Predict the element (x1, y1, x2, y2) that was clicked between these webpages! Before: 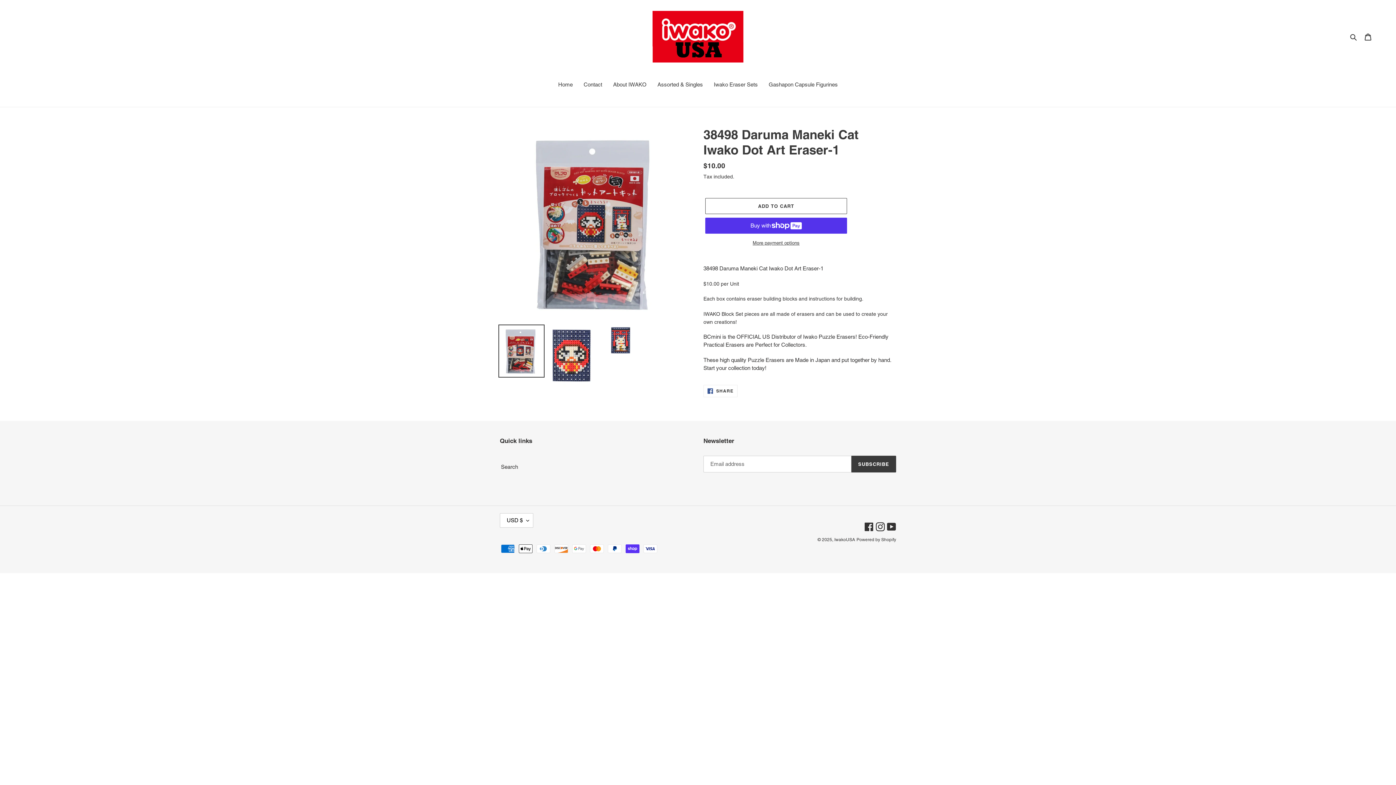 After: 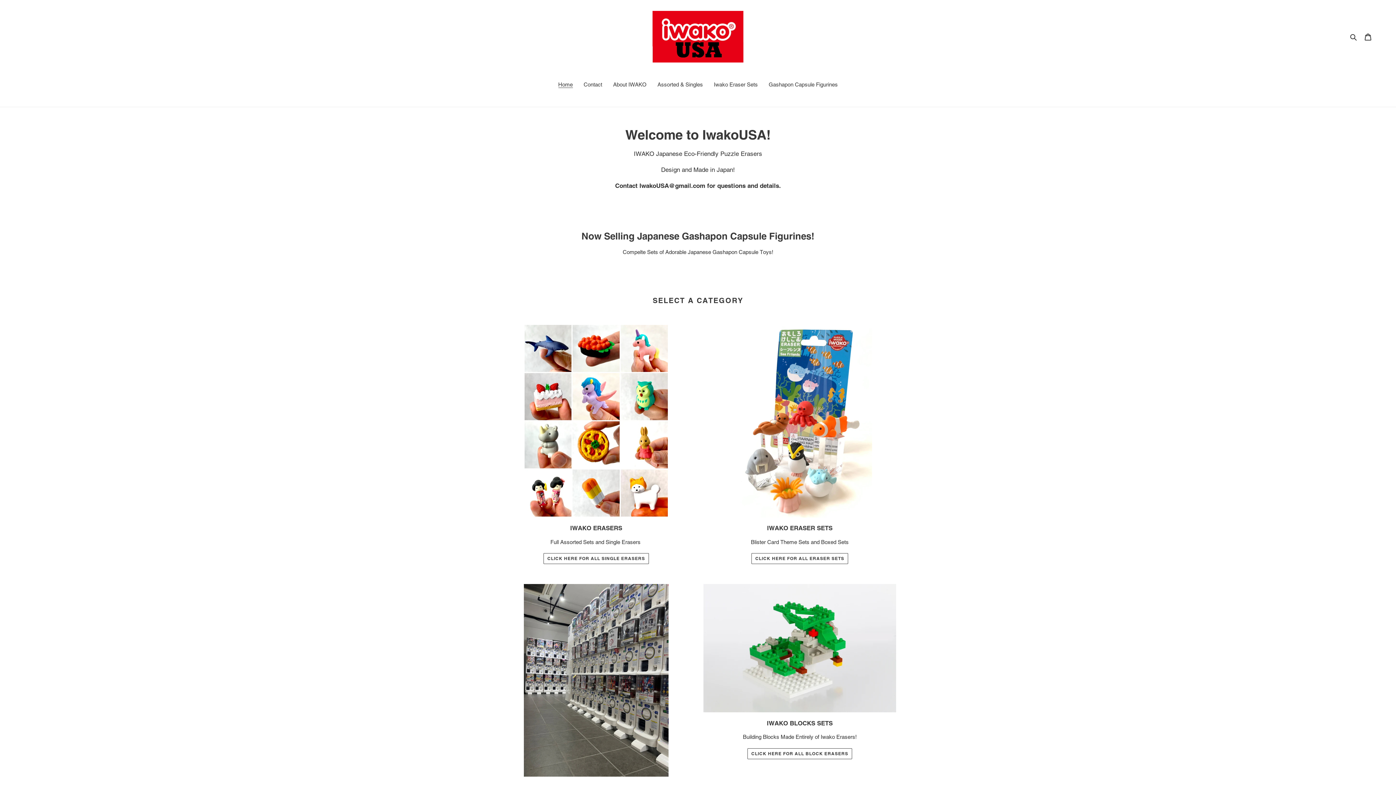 Action: bbox: (554, 80, 576, 89) label: Home